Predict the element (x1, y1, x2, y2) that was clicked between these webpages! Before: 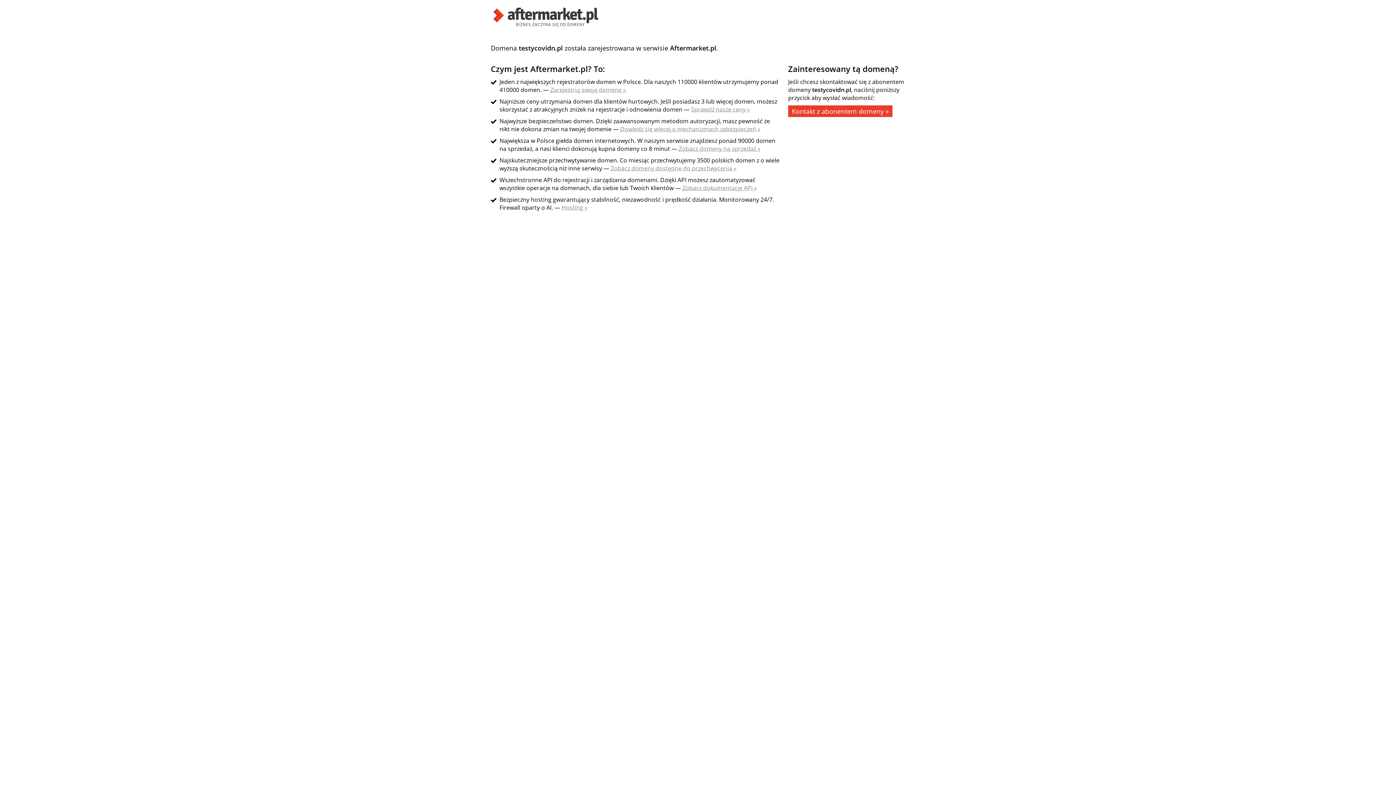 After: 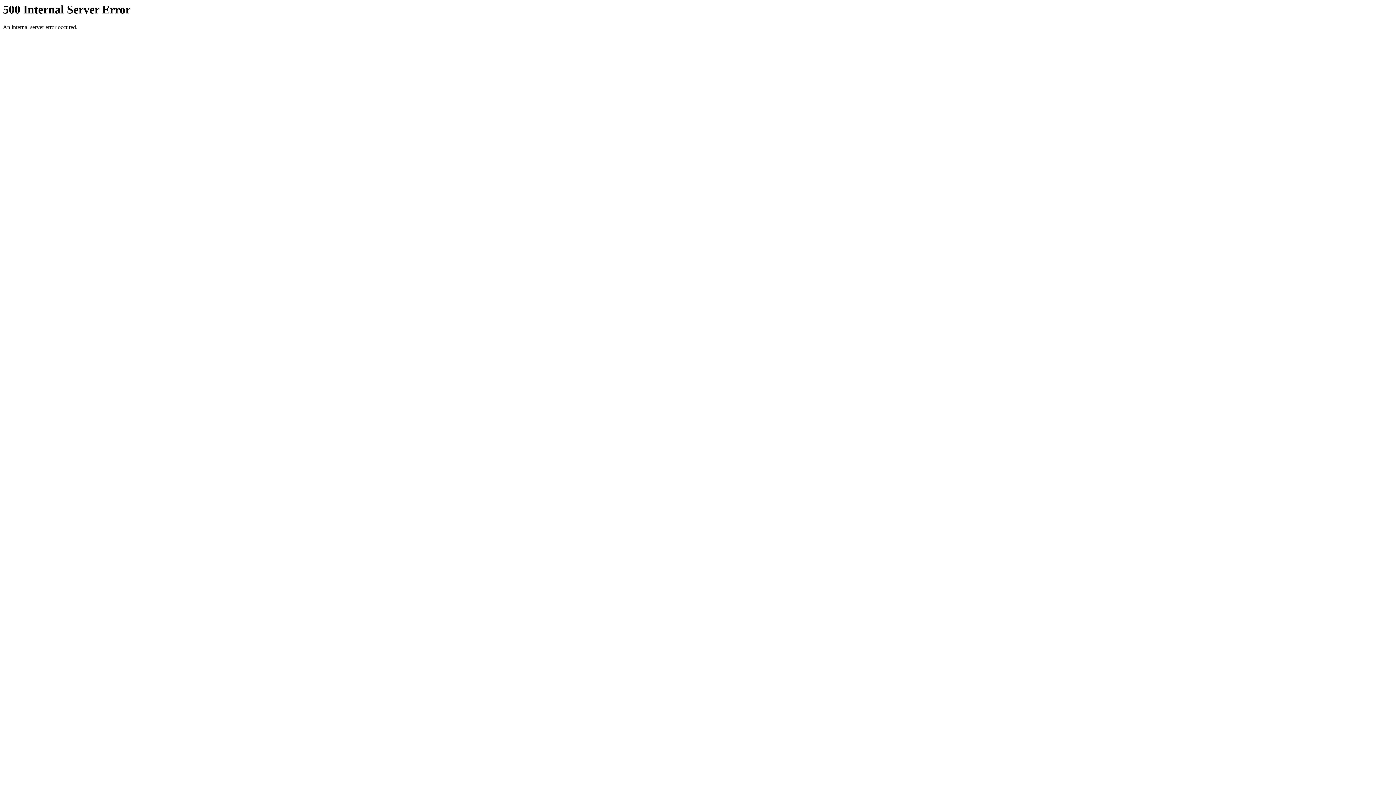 Action: label: Zarejestruj swoją domenę » bbox: (550, 85, 626, 93)